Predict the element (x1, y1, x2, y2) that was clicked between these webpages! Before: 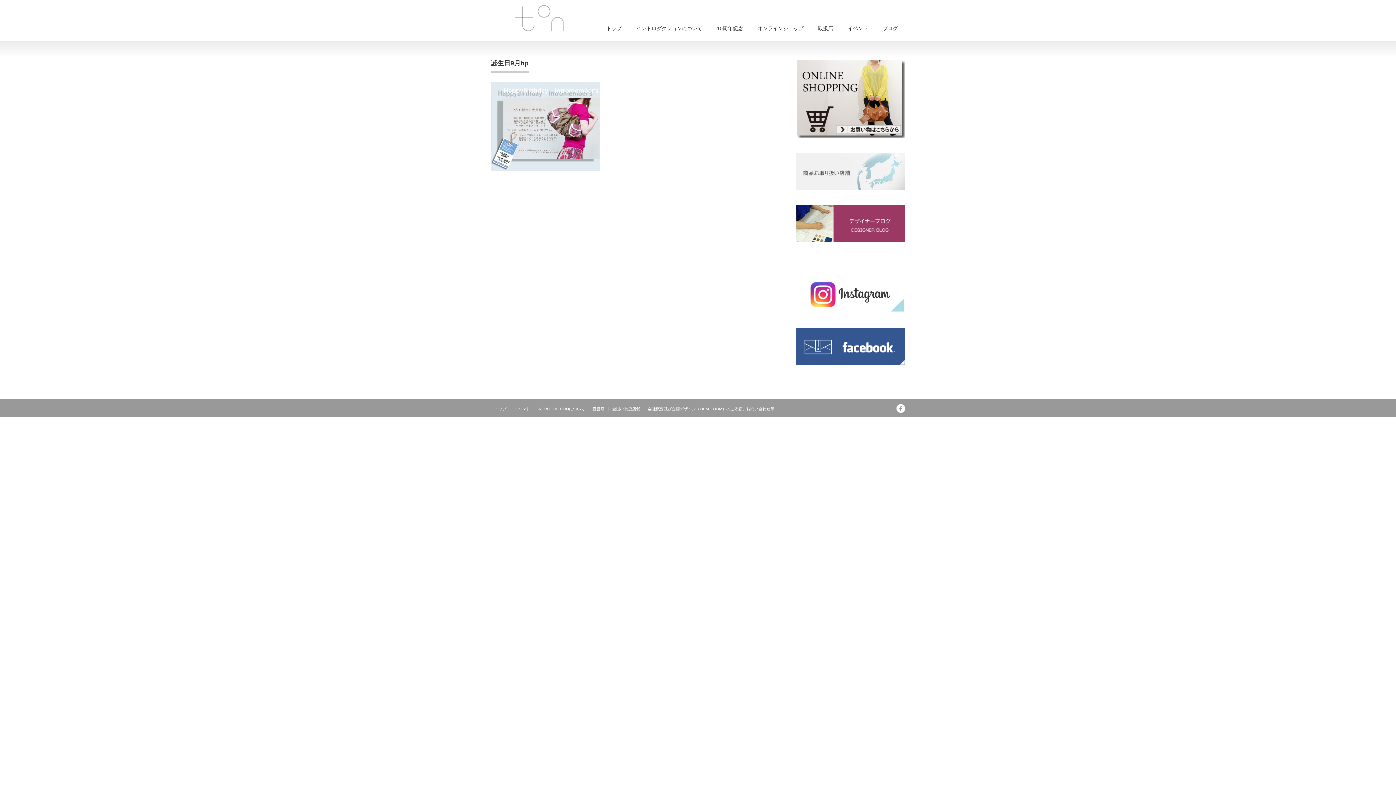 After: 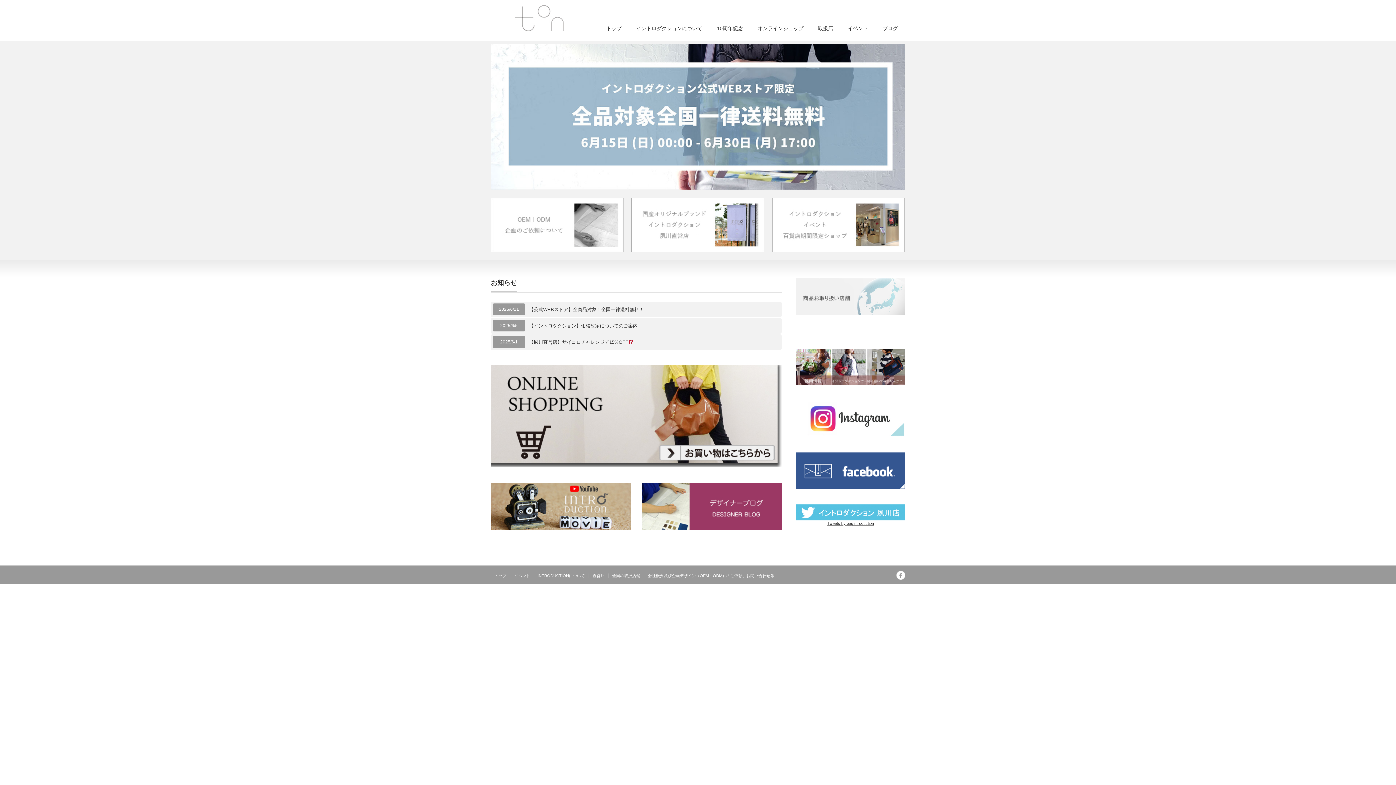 Action: label: トップ bbox: (490, 406, 510, 411)